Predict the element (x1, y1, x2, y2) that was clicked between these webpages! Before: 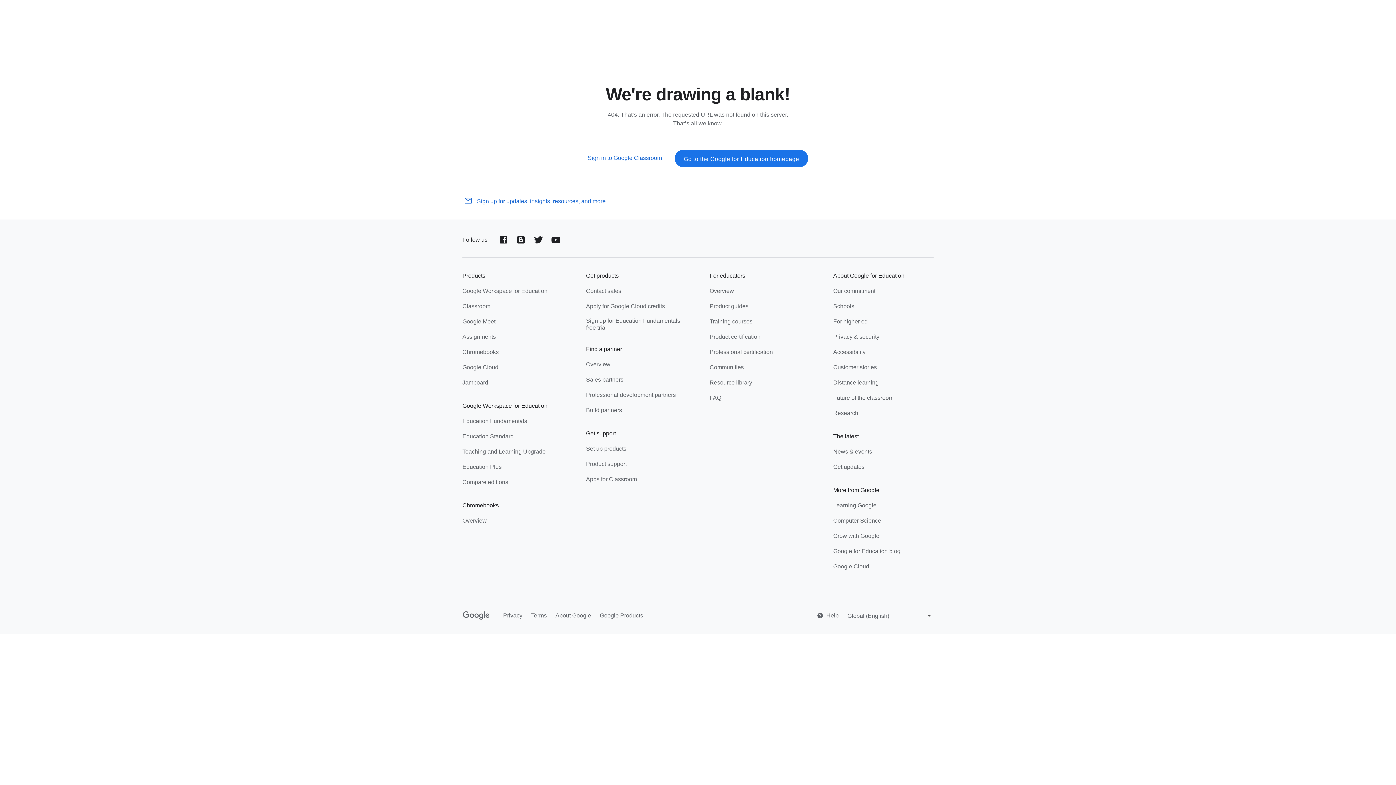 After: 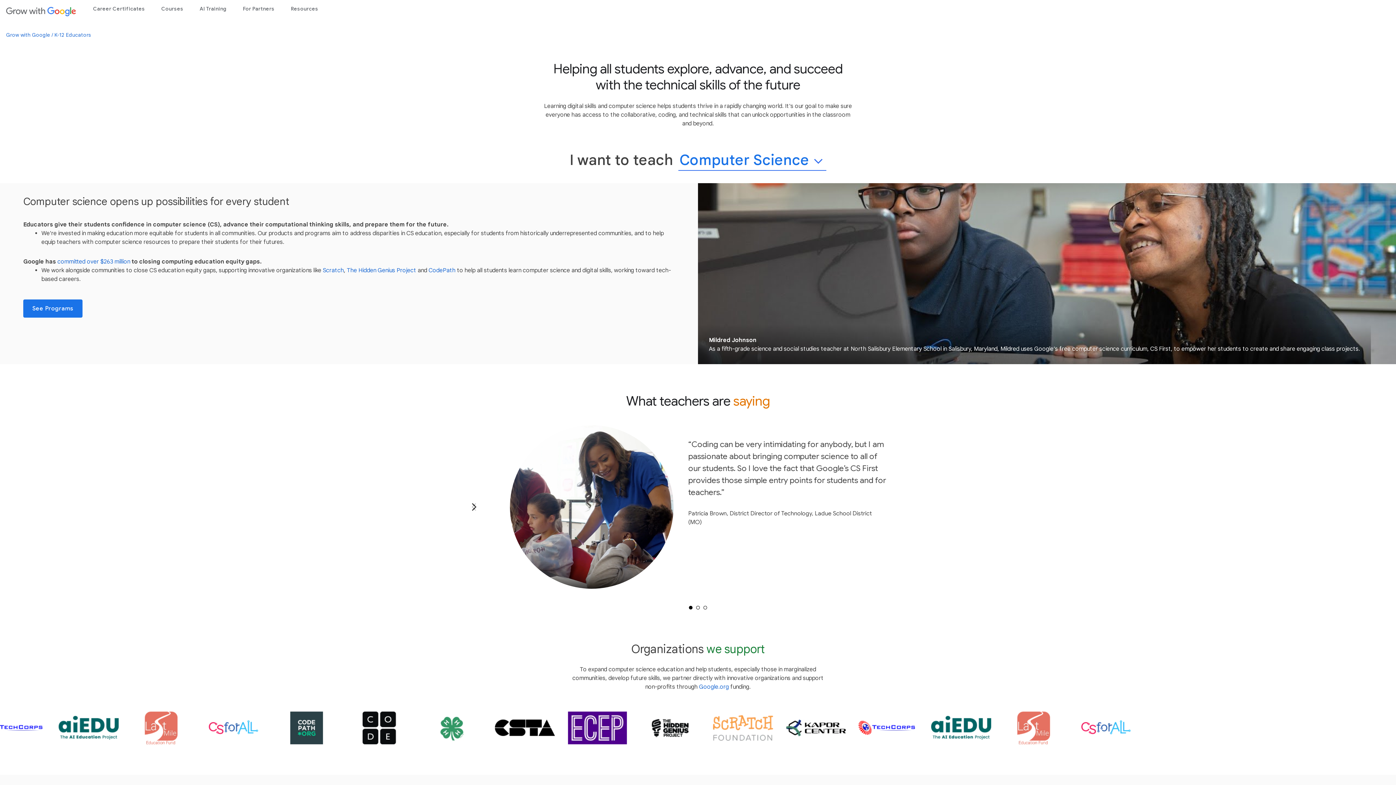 Action: bbox: (833, 517, 881, 526) label: Computer Science